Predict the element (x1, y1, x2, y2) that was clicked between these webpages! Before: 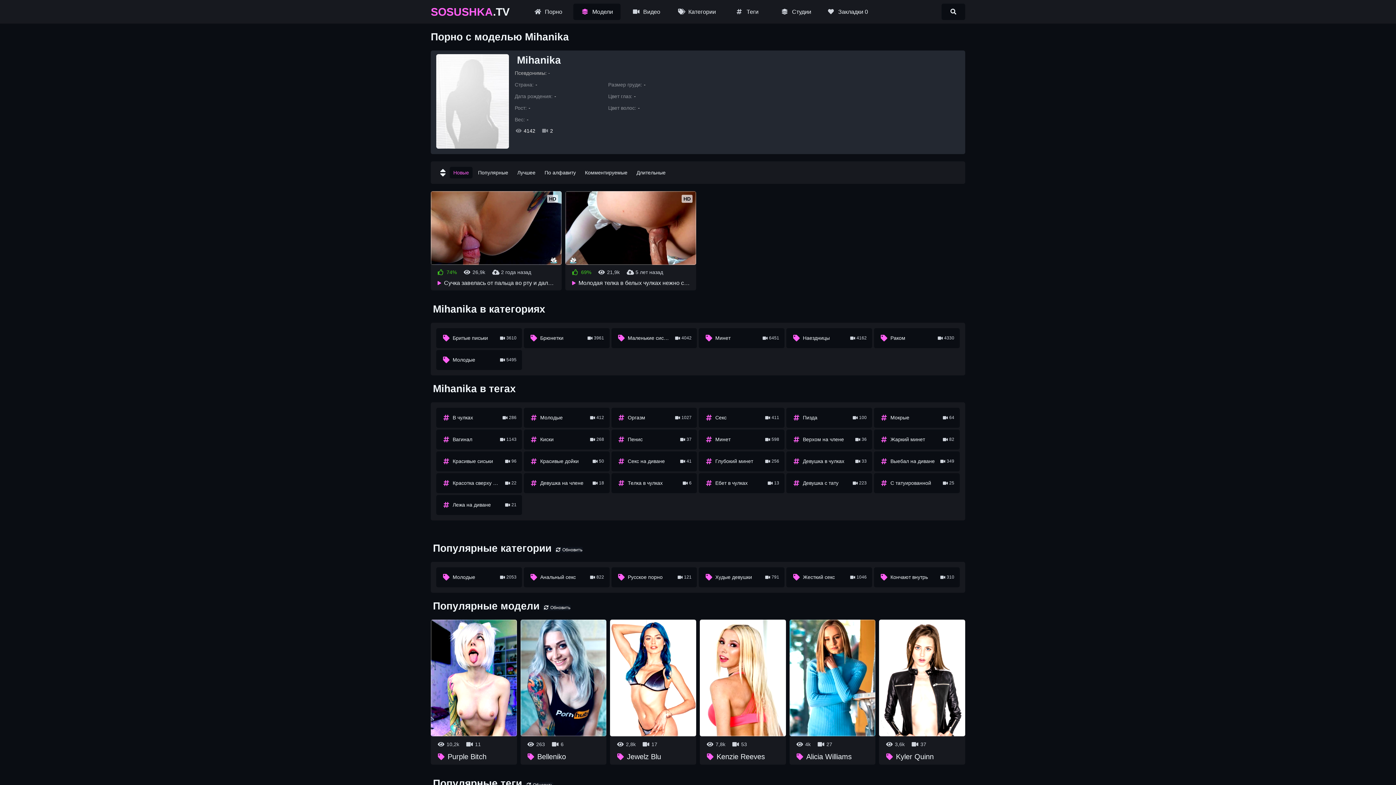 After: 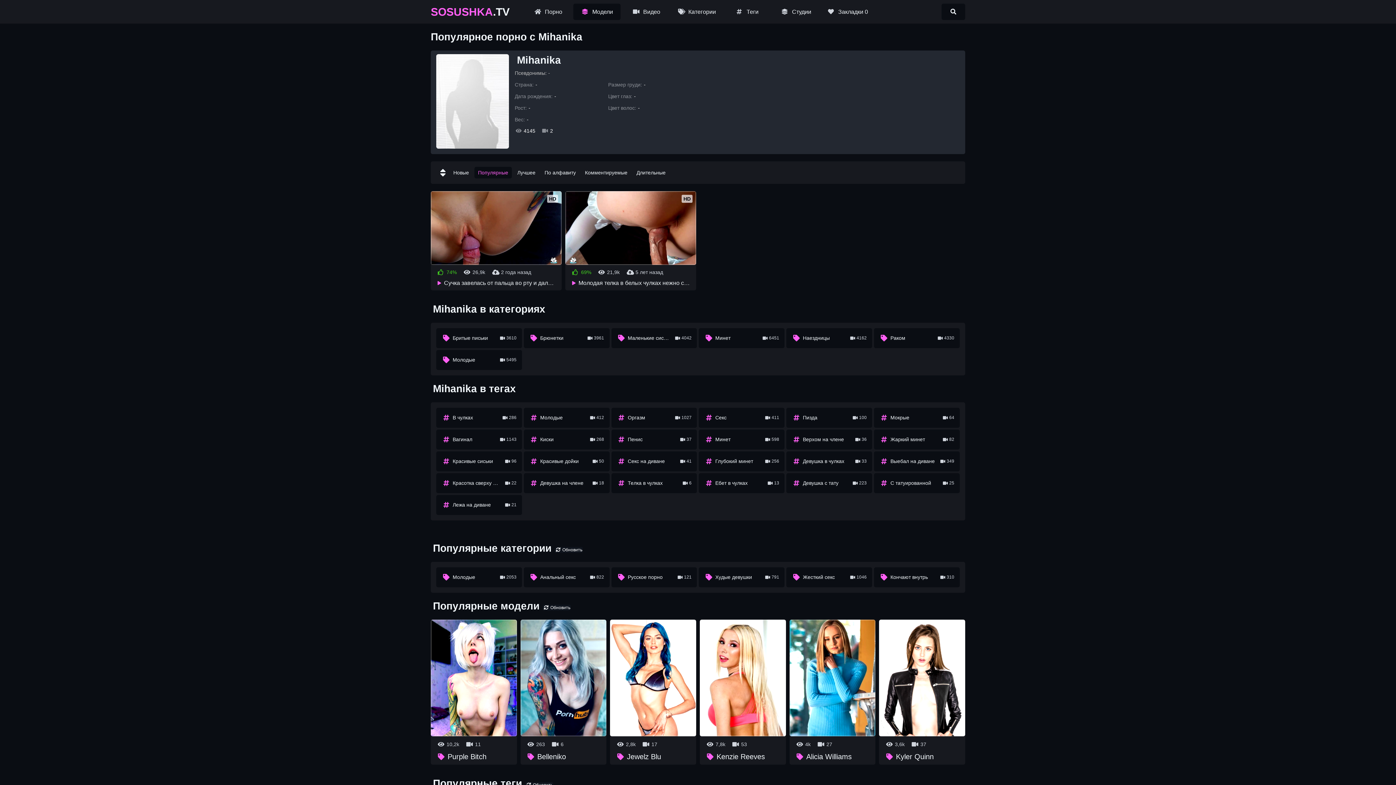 Action: label: Популярные bbox: (474, 166, 512, 178)